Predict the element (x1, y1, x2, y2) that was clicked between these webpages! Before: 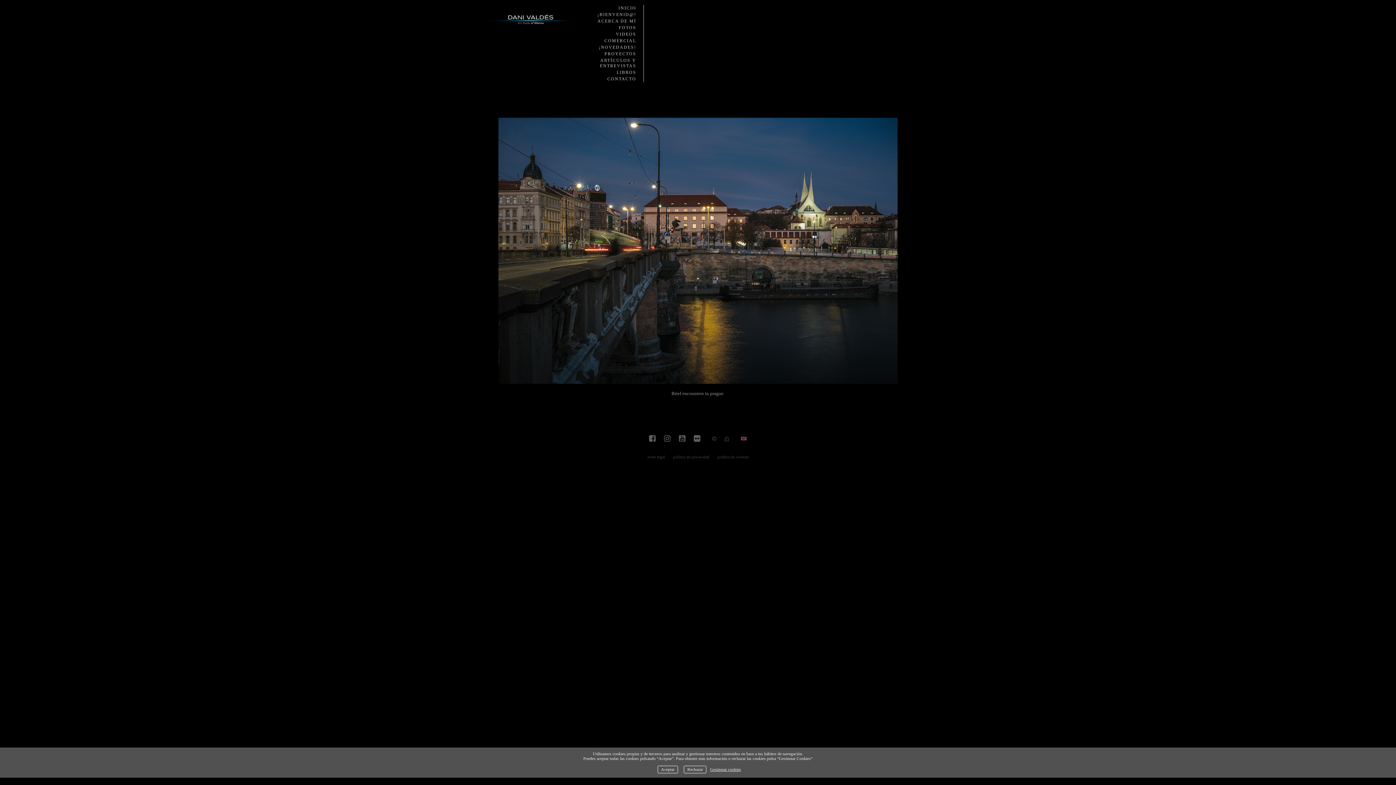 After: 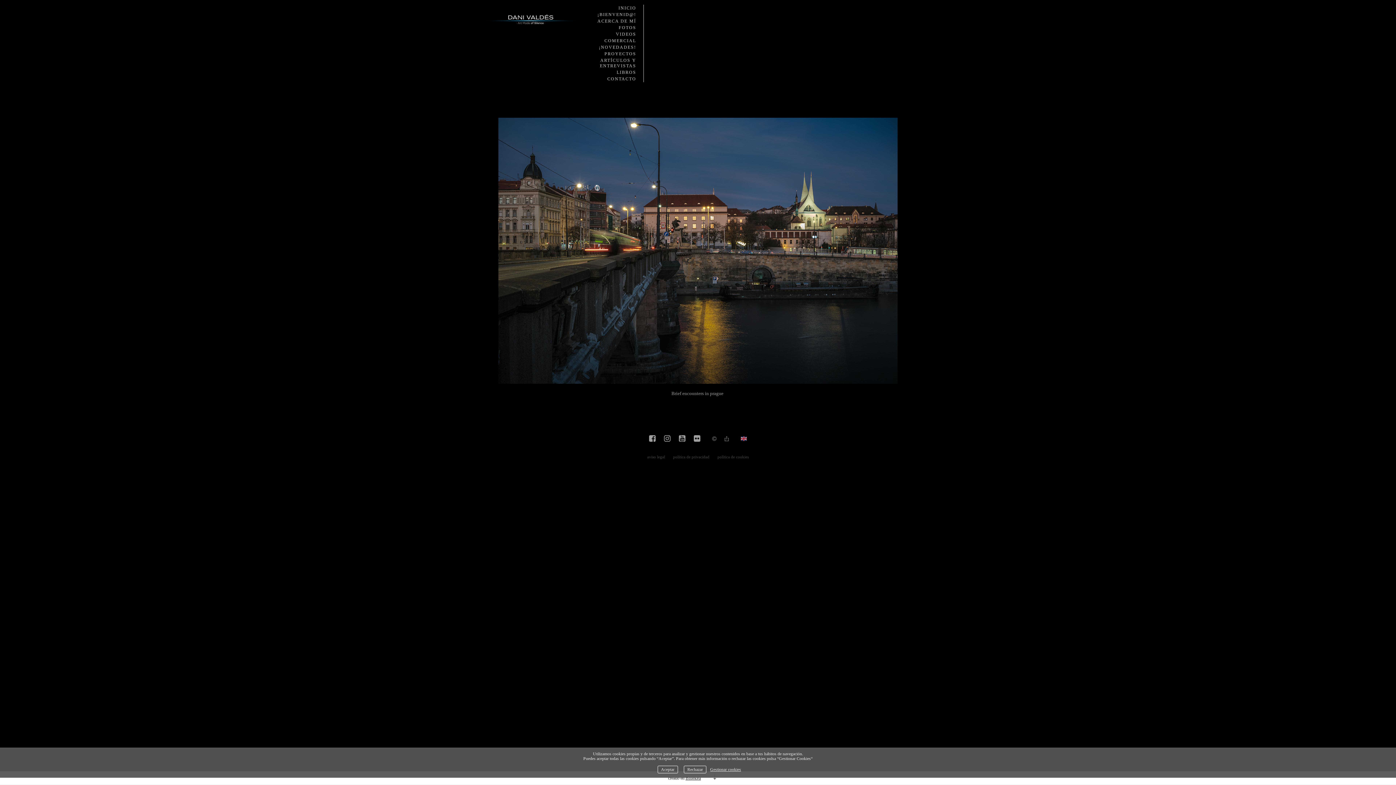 Action: bbox: (710, 436, 718, 442)